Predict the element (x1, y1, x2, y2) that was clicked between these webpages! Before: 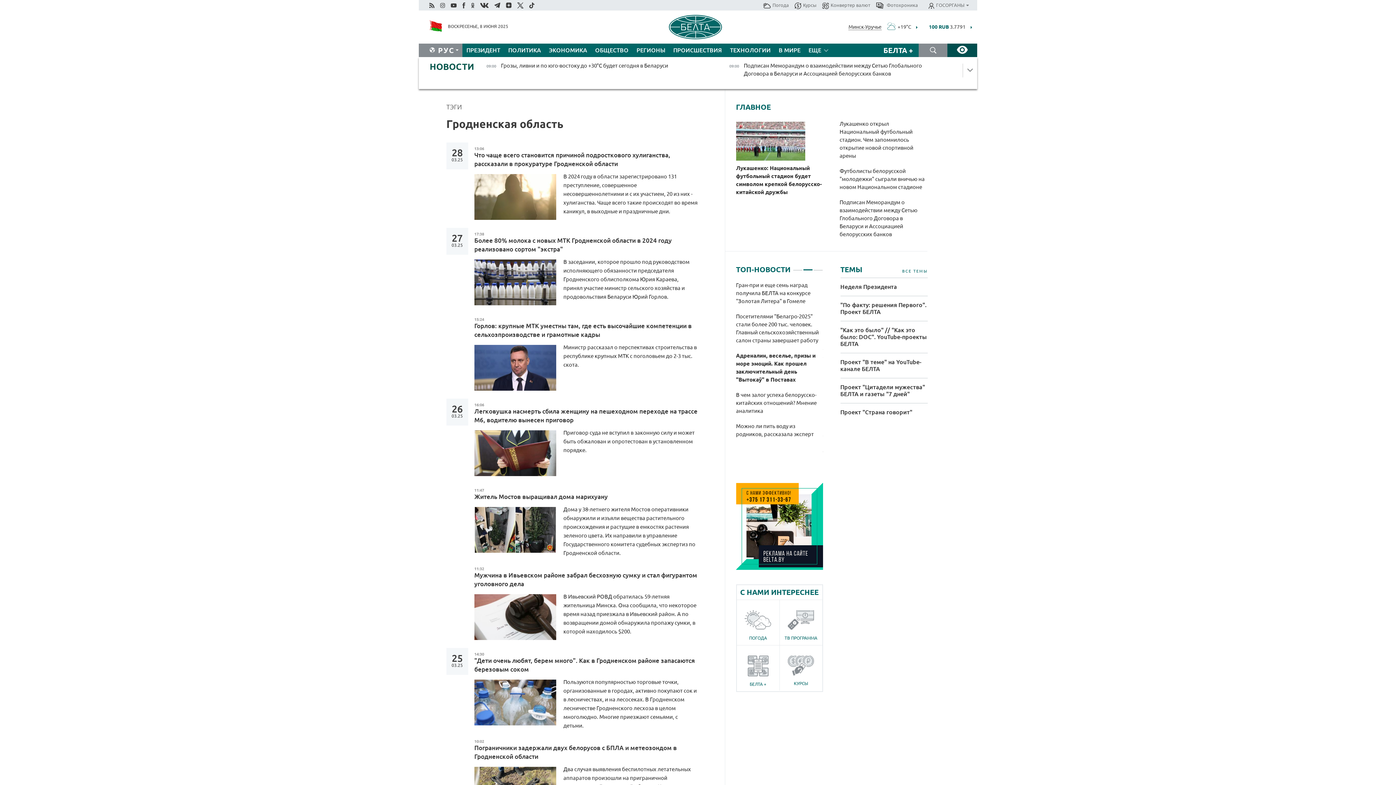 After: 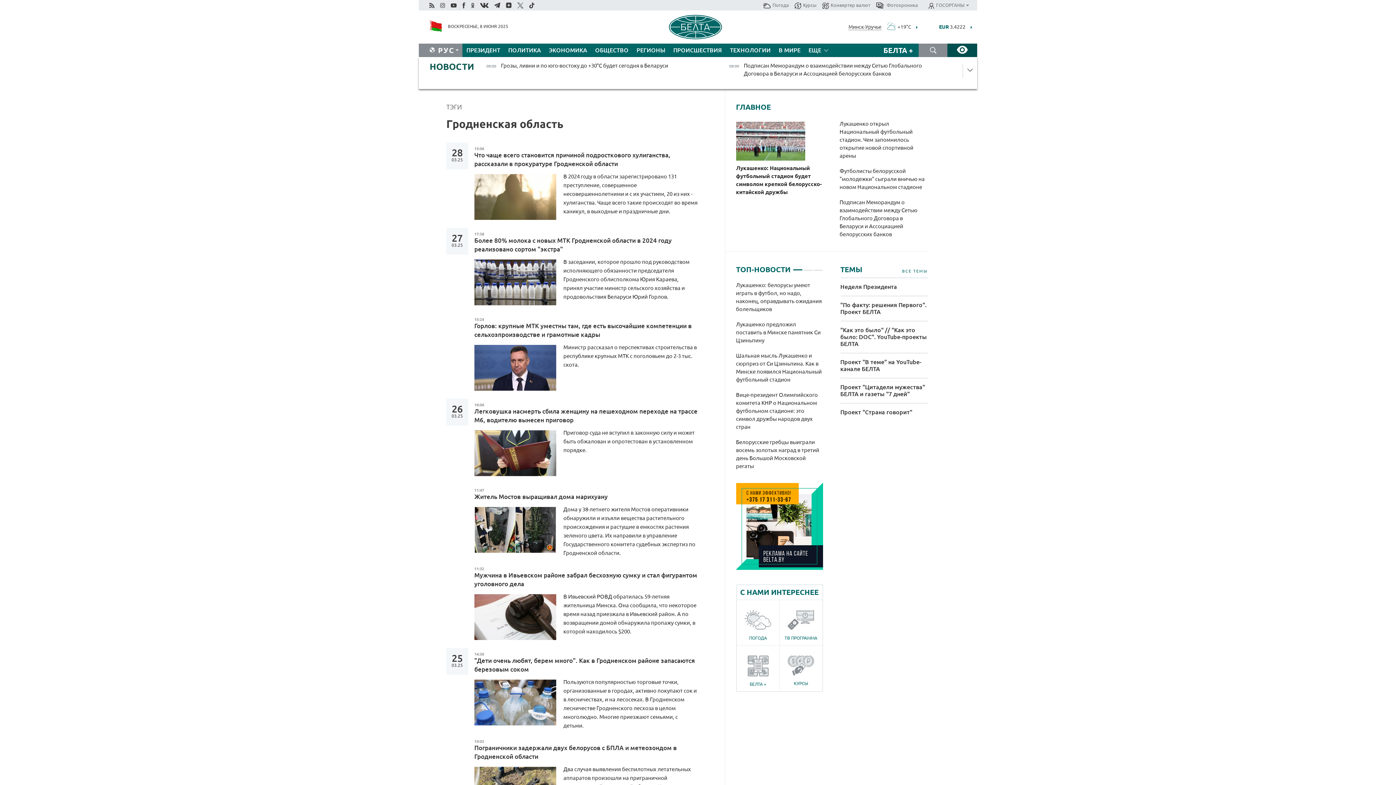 Action: bbox: (516, 0, 524, 9)